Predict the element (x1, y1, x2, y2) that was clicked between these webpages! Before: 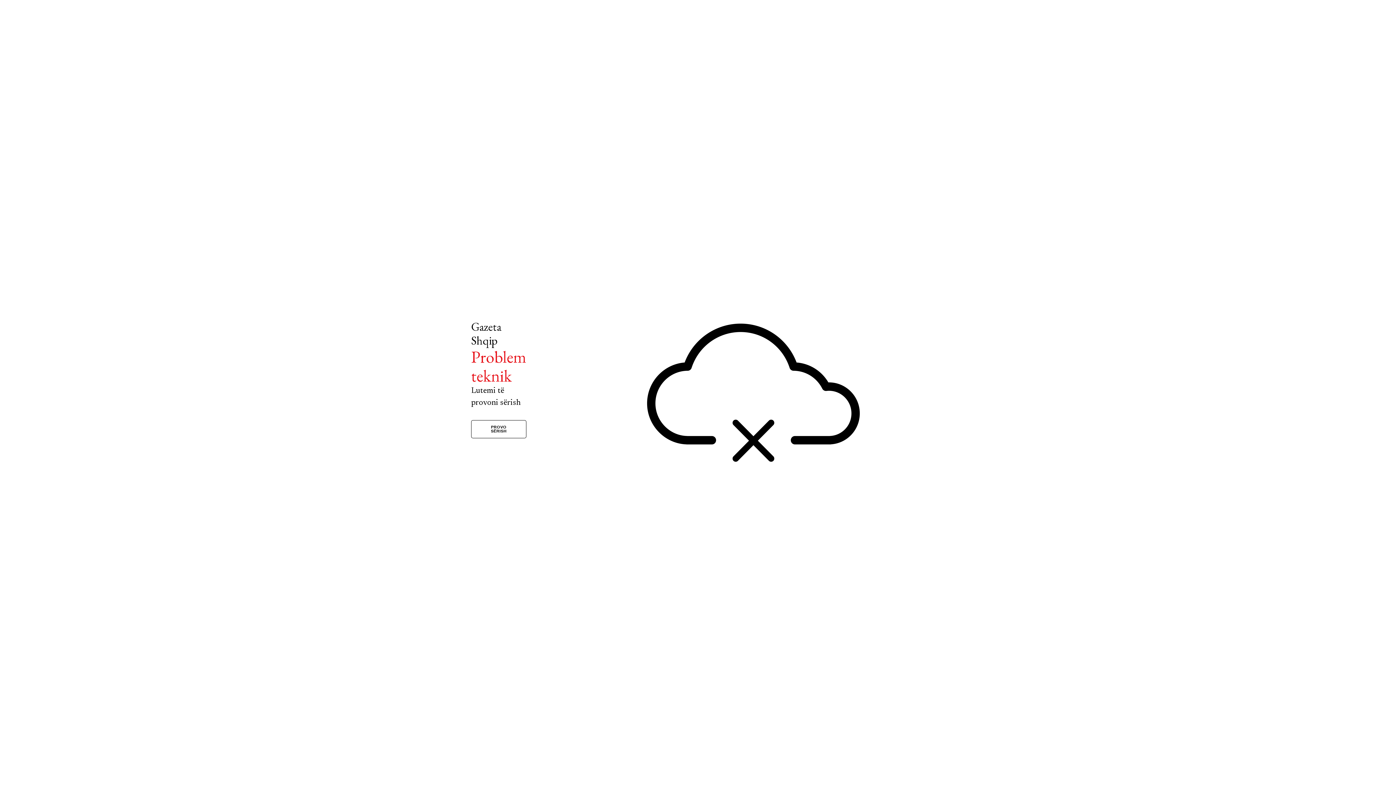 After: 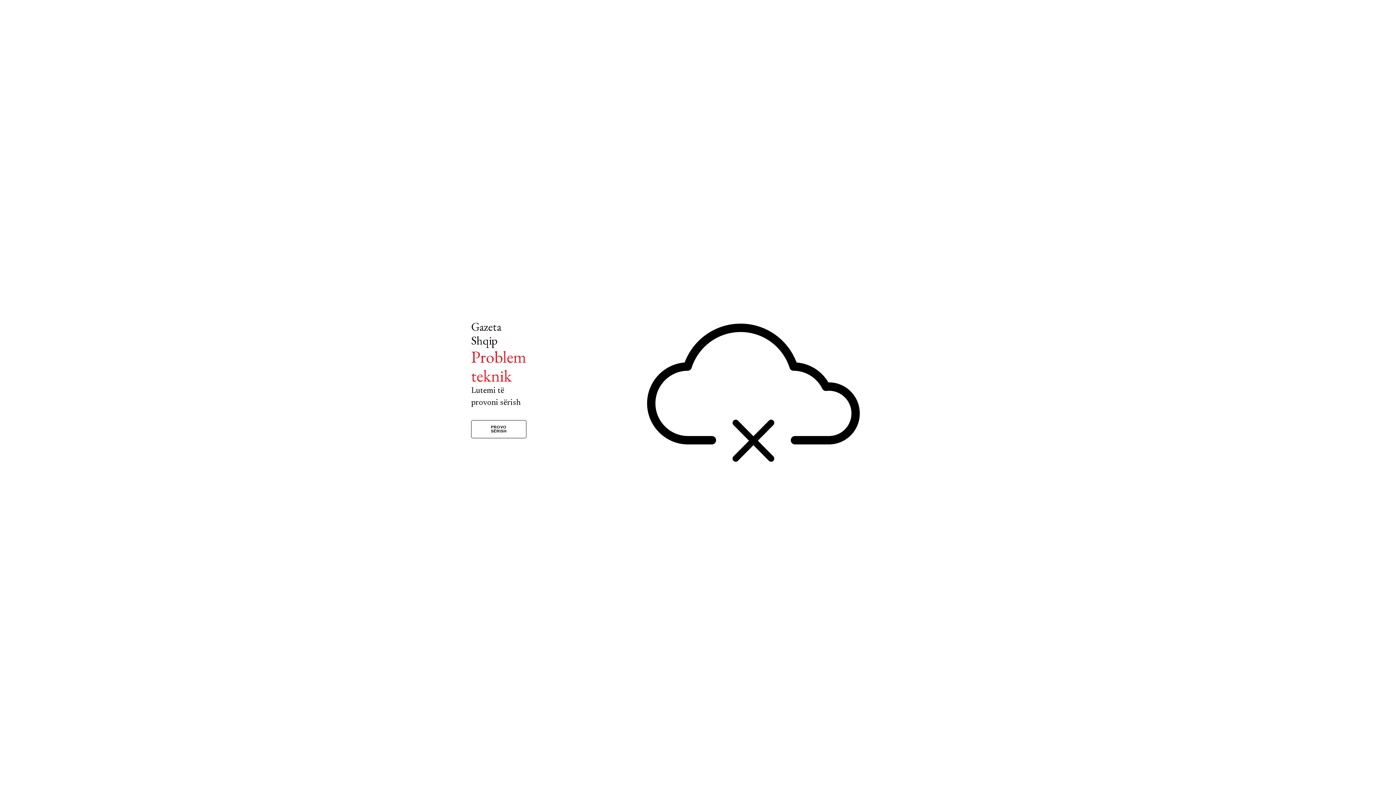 Action: label: PROVO SËRISH bbox: (471, 420, 526, 438)